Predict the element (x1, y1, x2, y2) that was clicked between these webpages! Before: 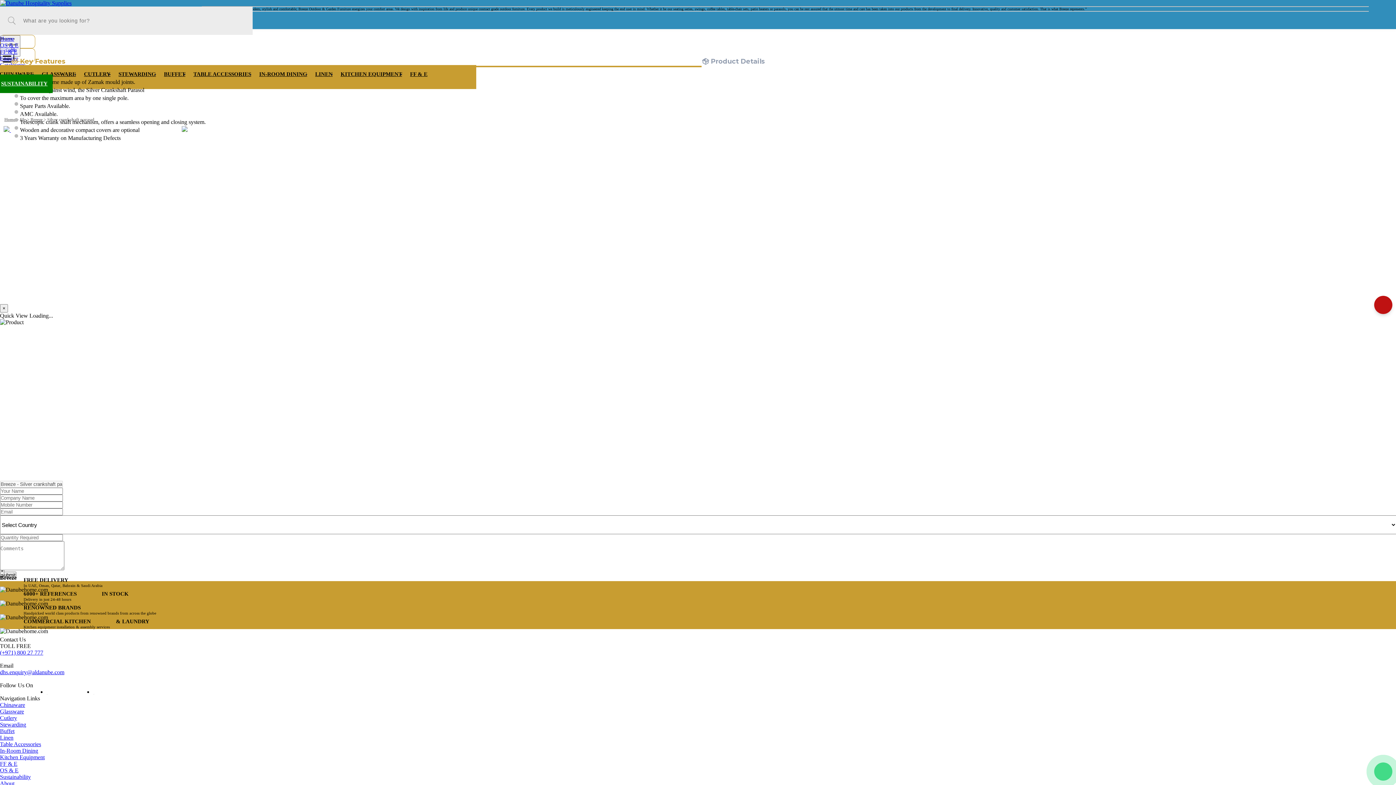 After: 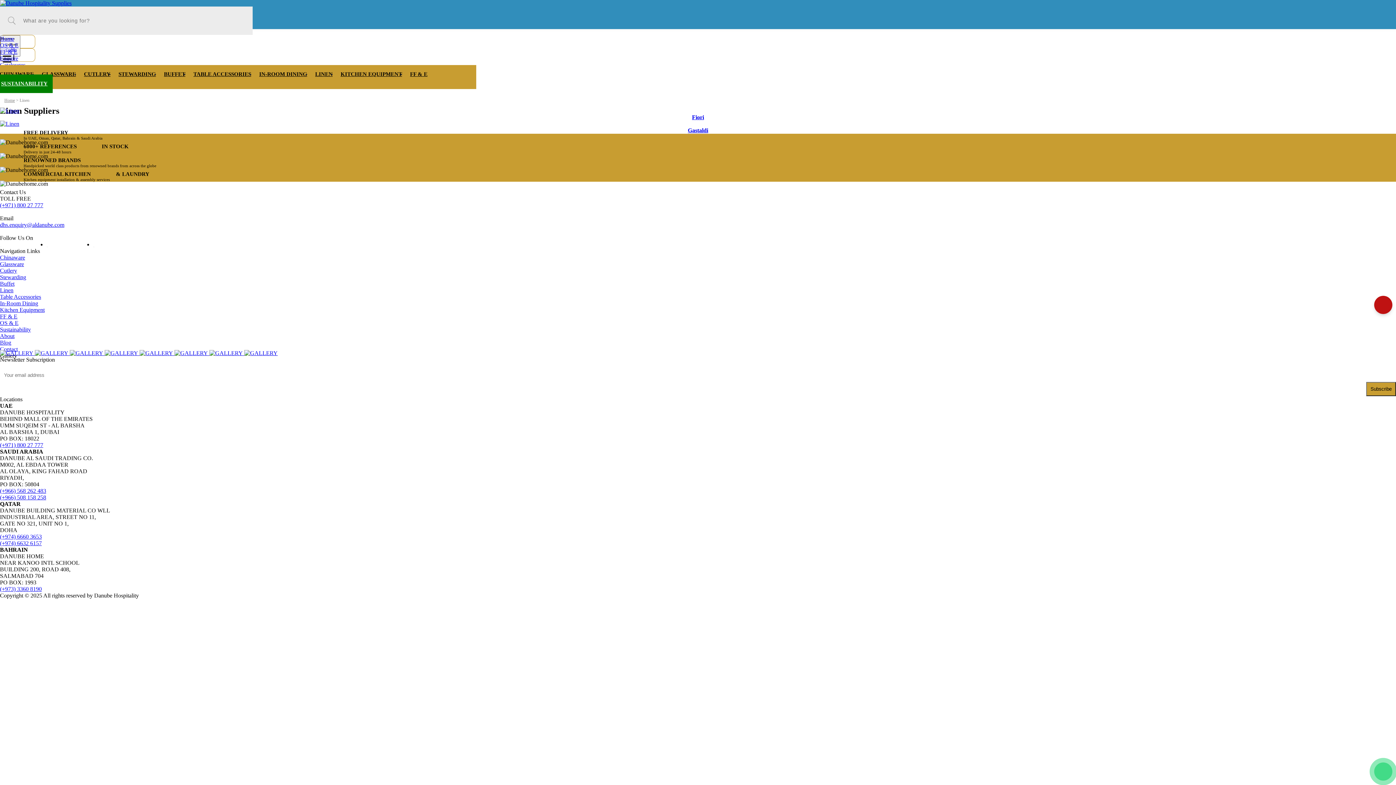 Action: bbox: (311, 70, 336, 78) label: LINEN